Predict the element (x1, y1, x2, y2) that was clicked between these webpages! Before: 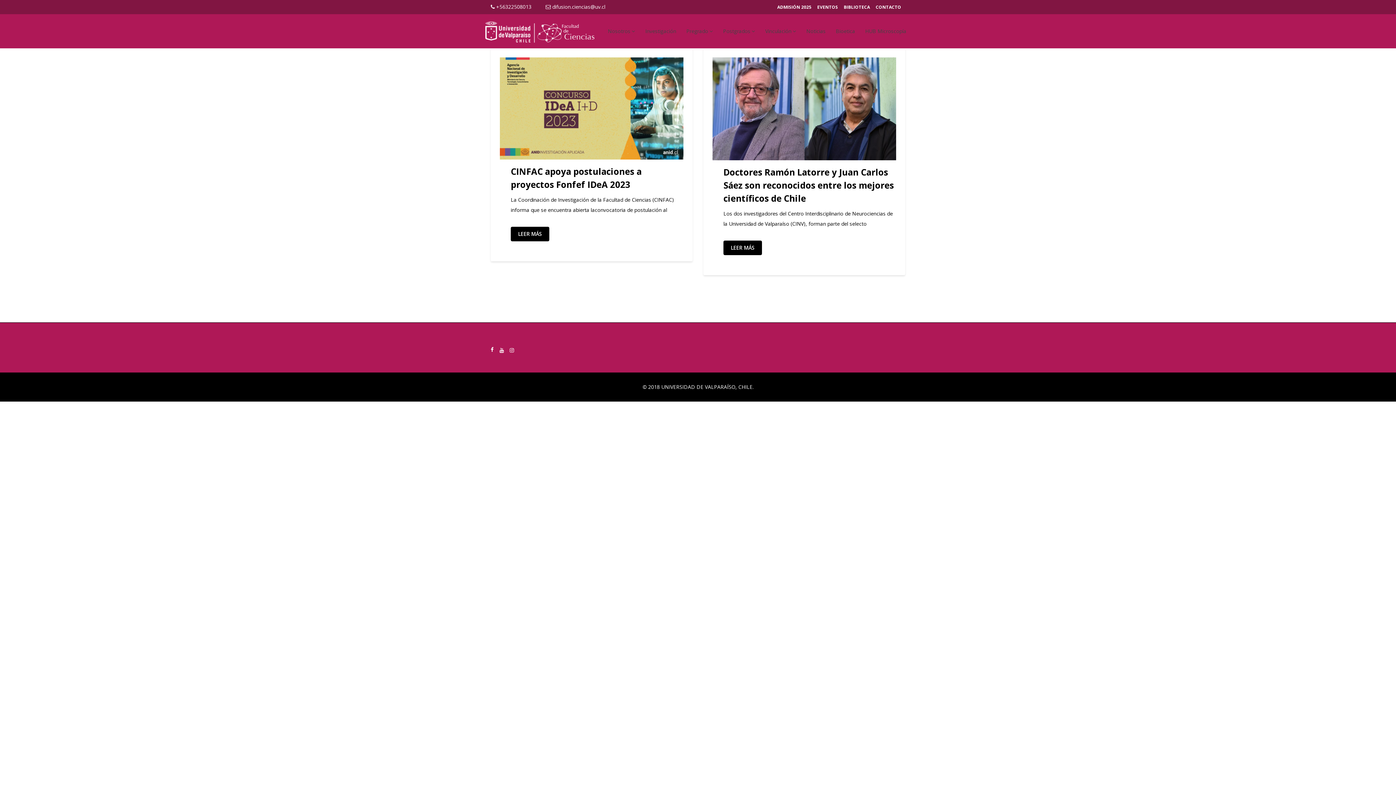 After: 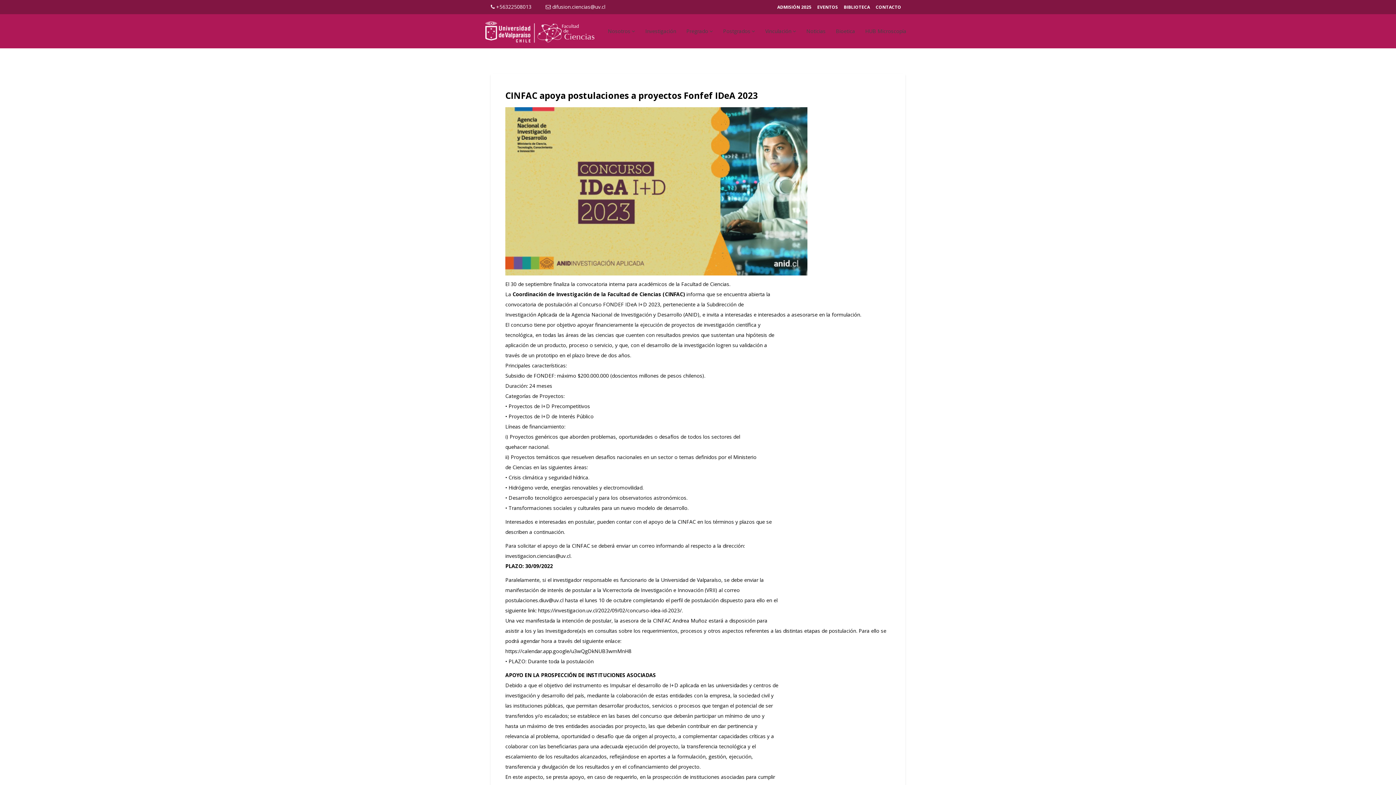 Action: bbox: (510, 226, 549, 241) label: LEER MÁS